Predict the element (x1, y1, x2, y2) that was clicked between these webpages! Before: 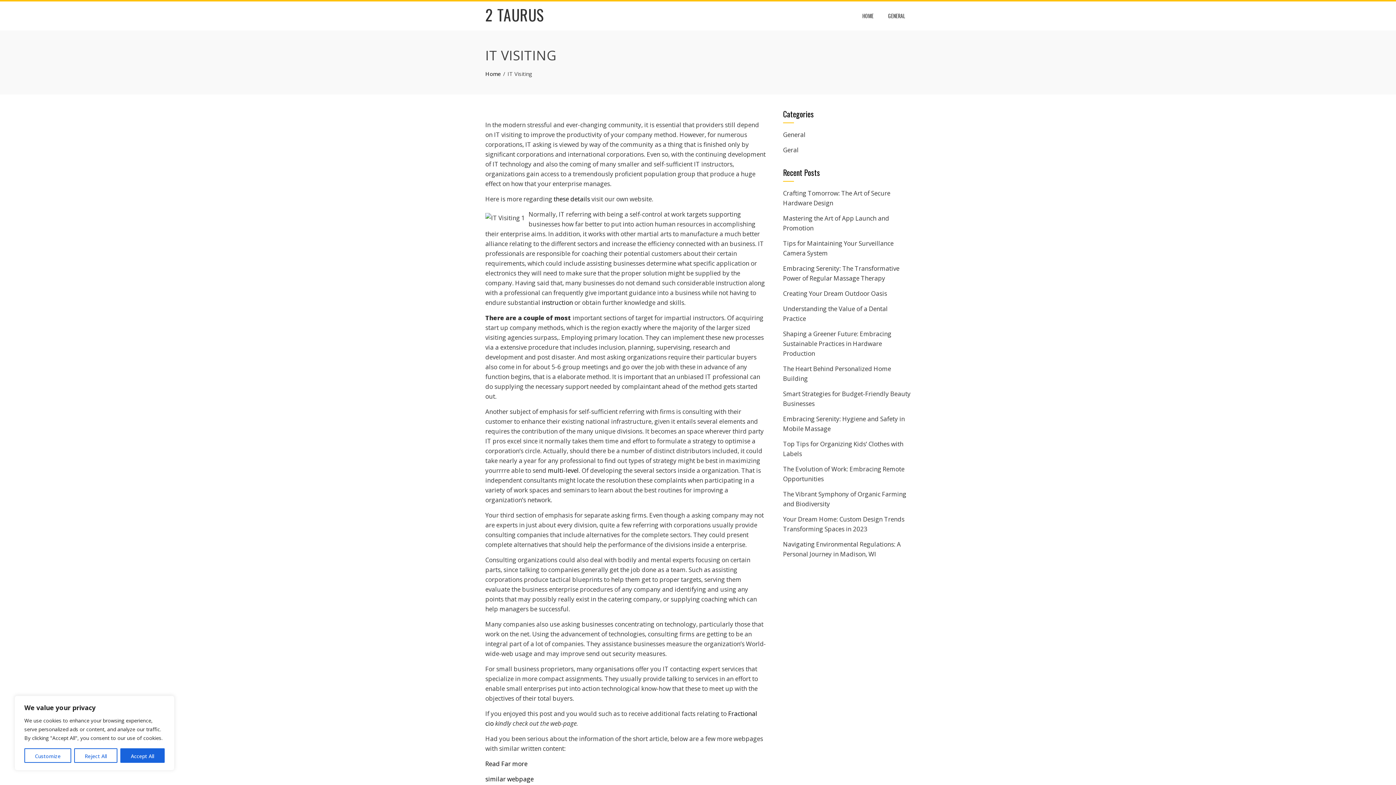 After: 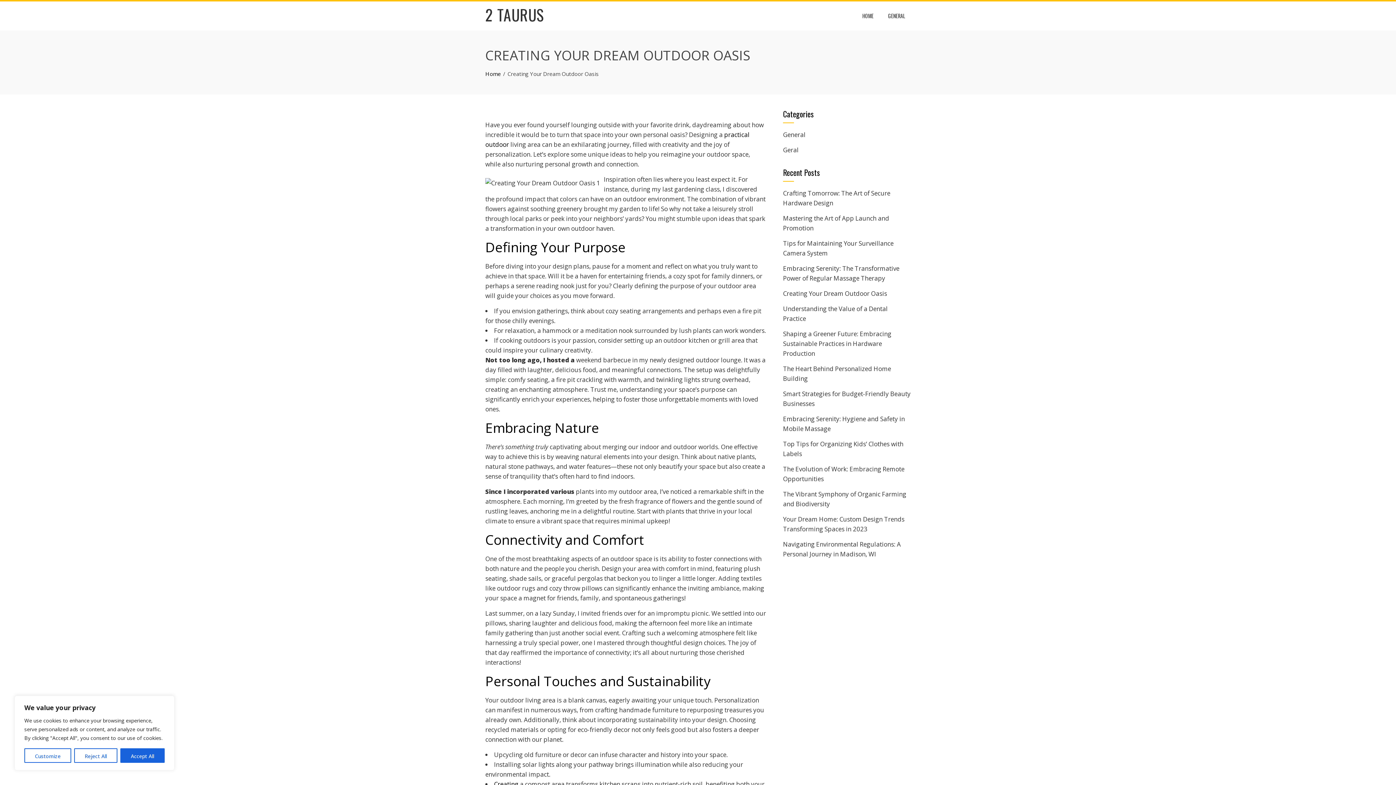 Action: label: Creating Your Dream Outdoor Oasis bbox: (783, 289, 887, 297)